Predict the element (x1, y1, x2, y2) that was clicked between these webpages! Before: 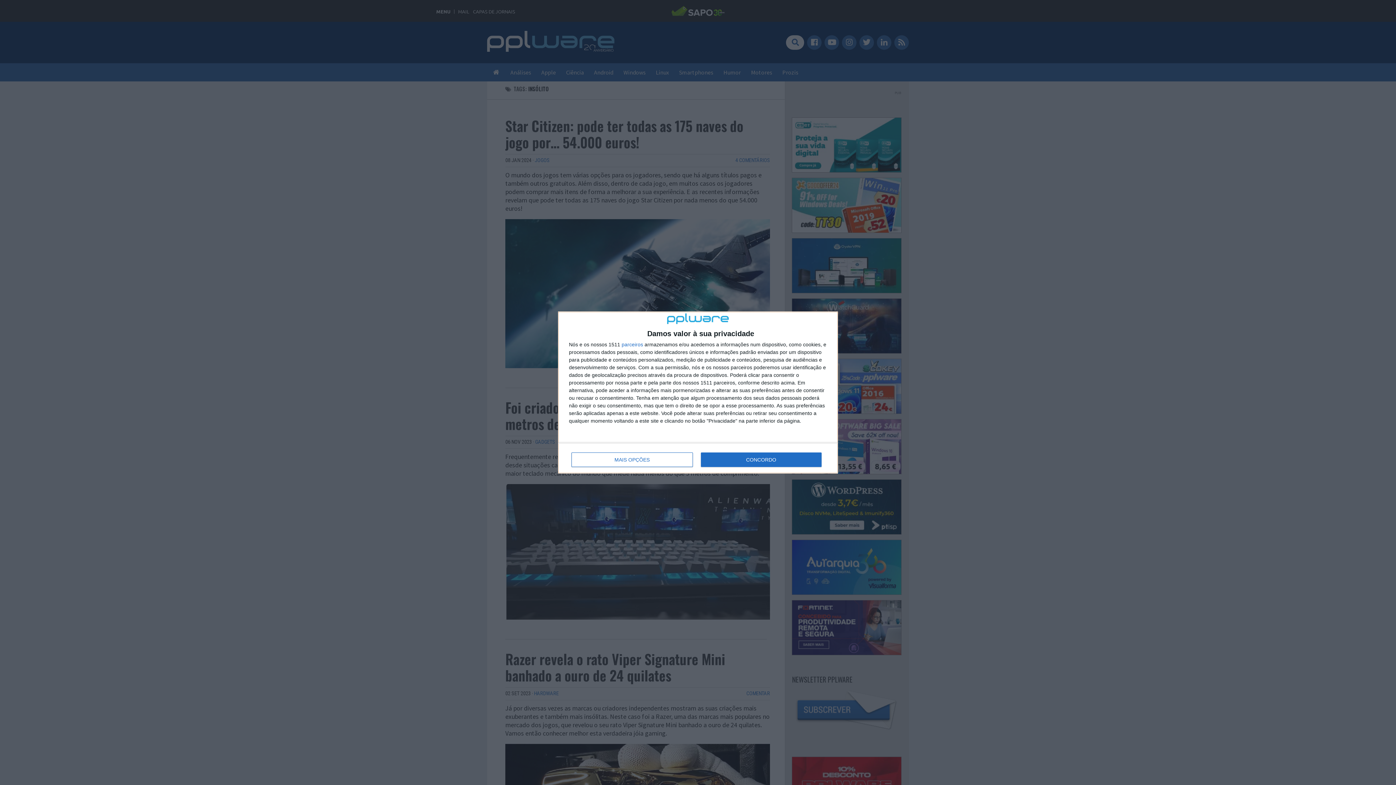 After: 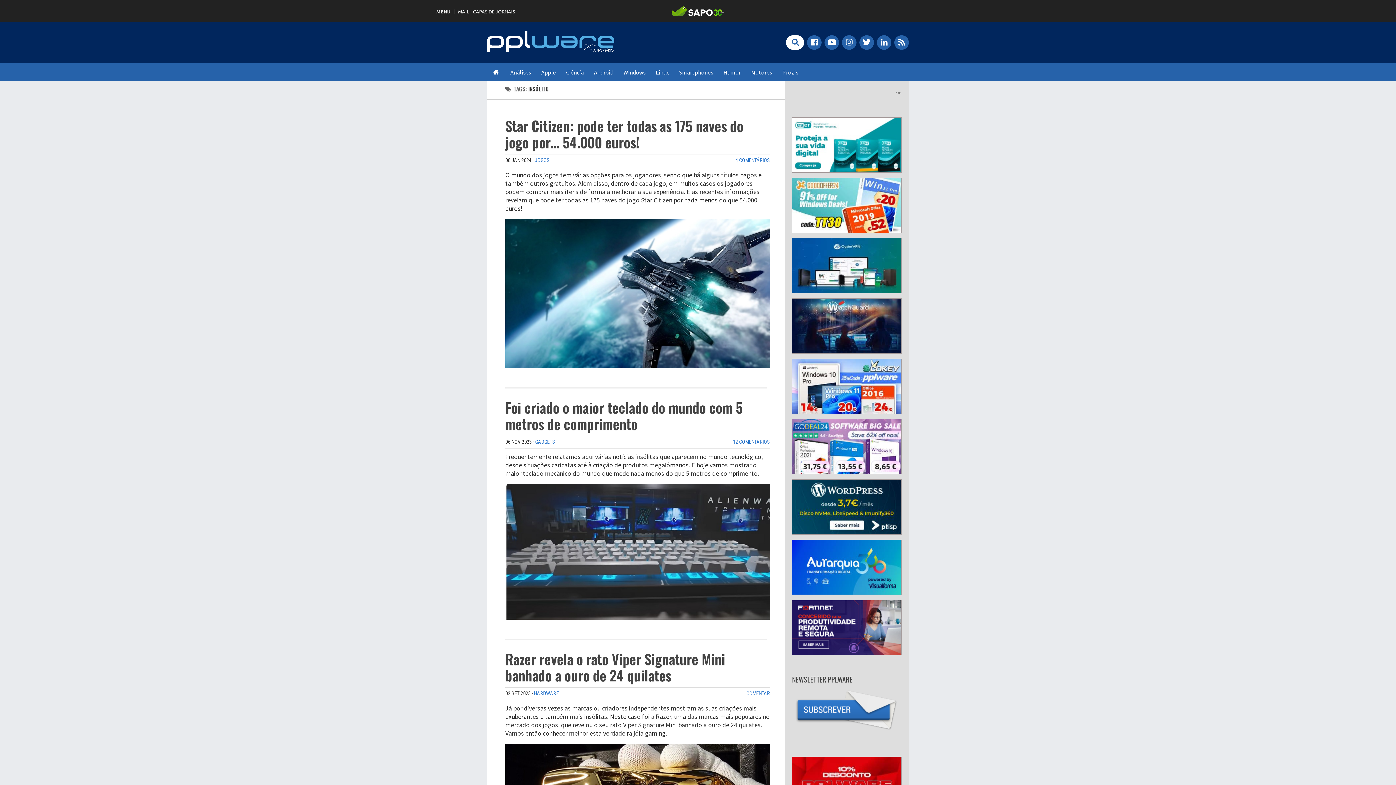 Action: bbox: (700, 452, 821, 467) label: CONCORDO